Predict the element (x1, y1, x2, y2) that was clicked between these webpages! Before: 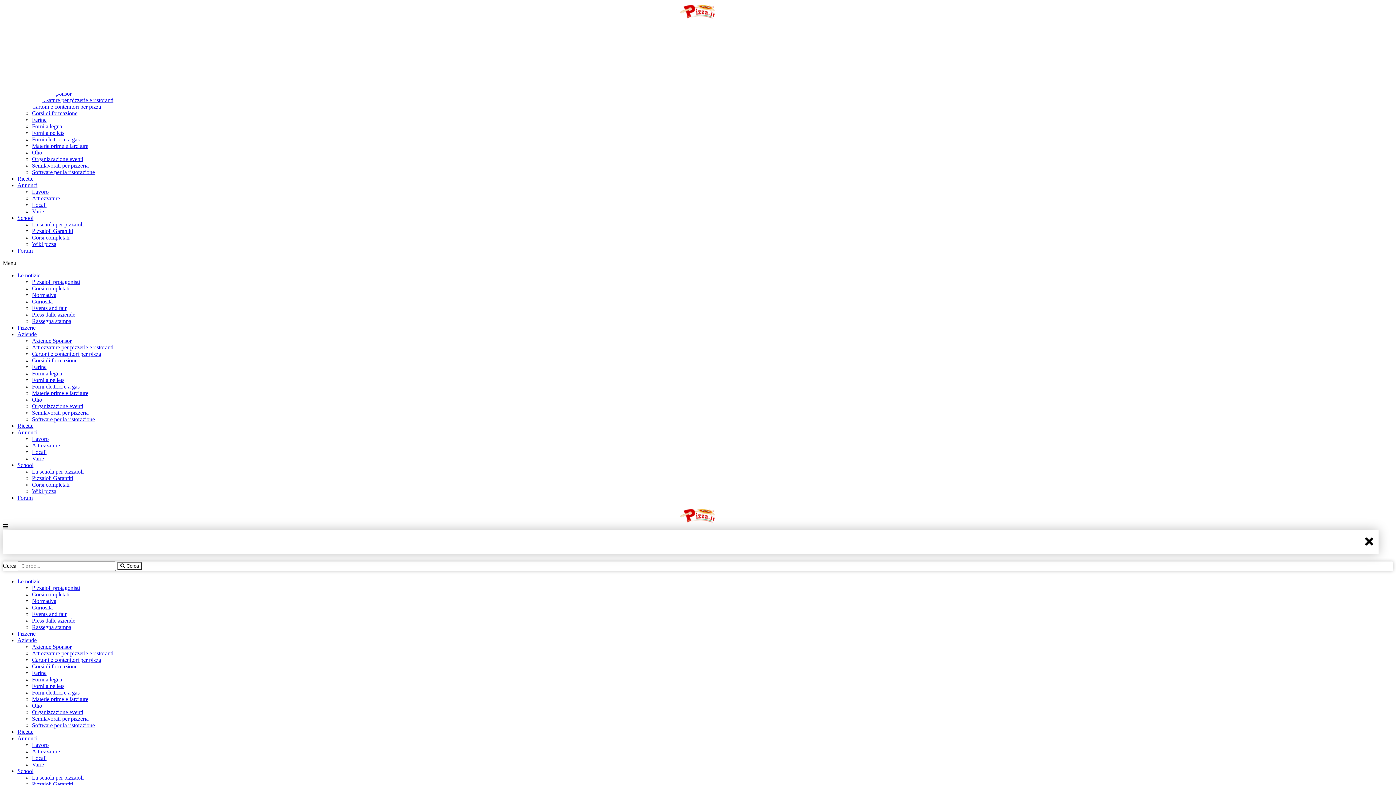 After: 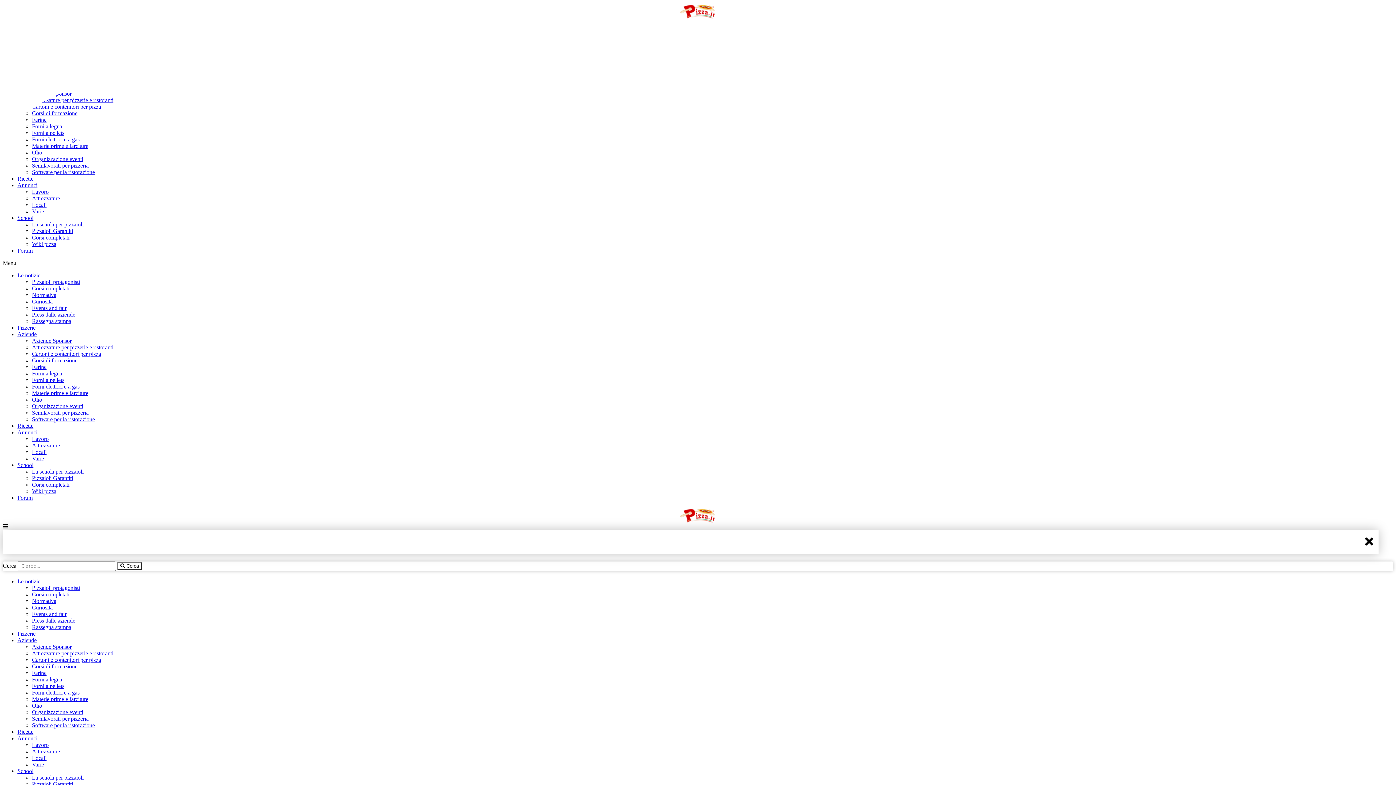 Action: label: Semilavorati per pizzeria bbox: (32, 409, 88, 416)